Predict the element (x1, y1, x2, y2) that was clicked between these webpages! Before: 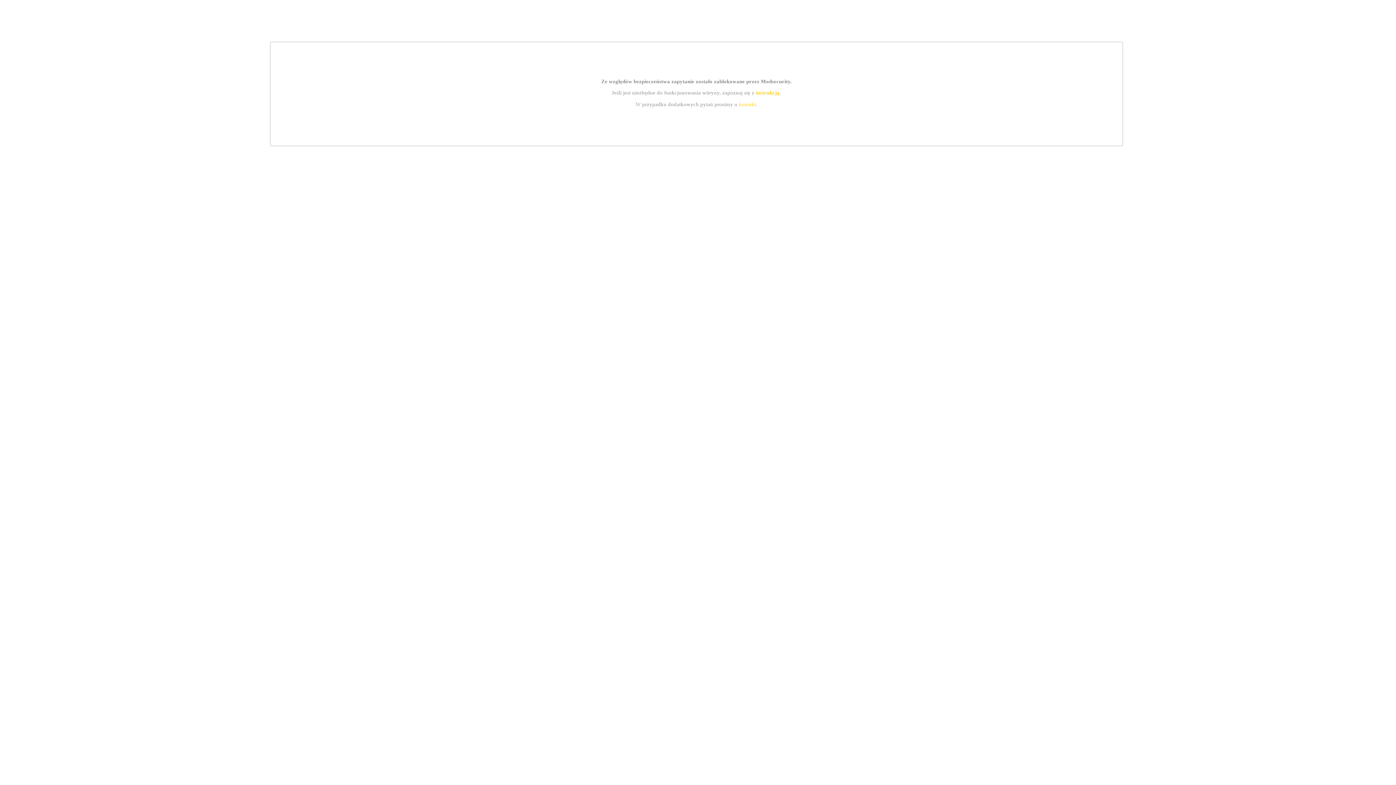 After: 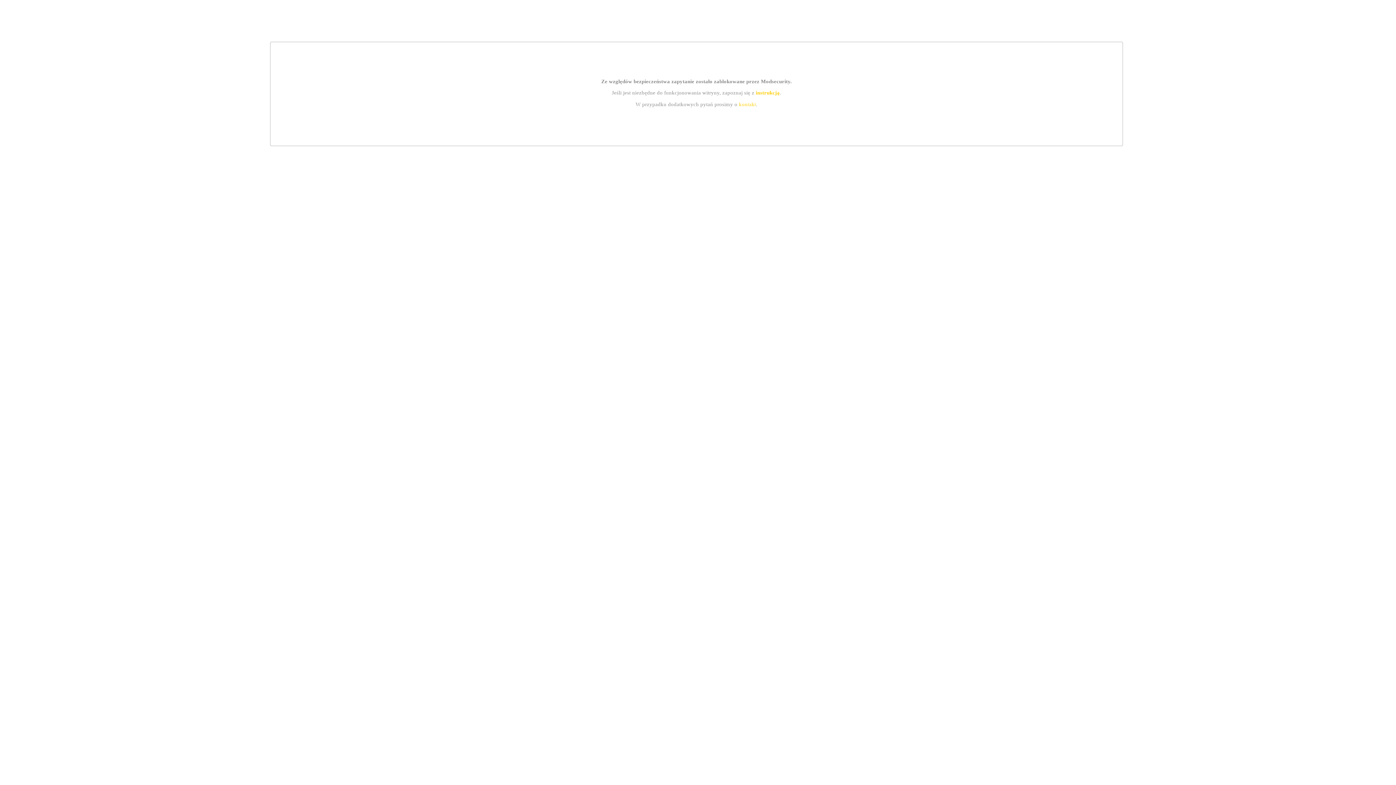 Action: label: instrukcją bbox: (755, 89, 779, 95)